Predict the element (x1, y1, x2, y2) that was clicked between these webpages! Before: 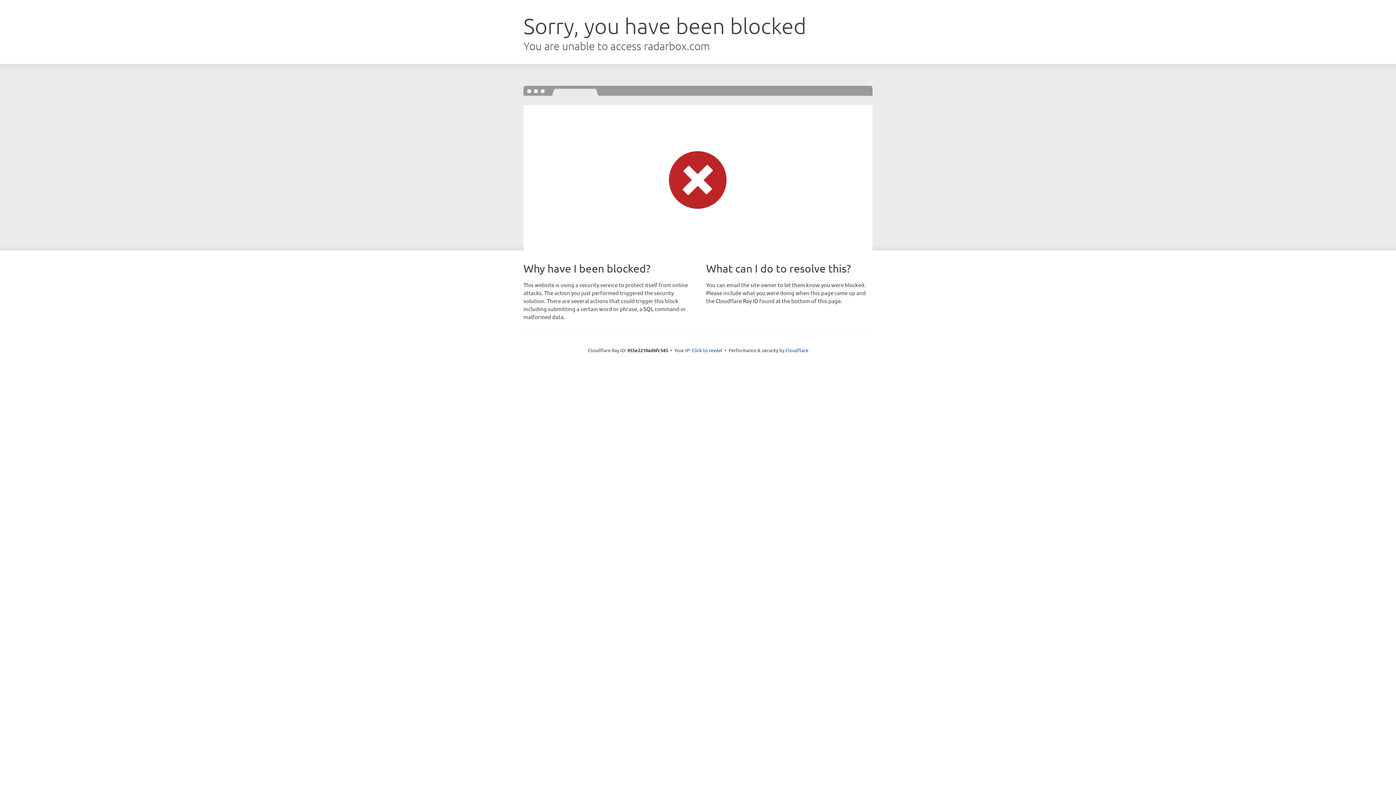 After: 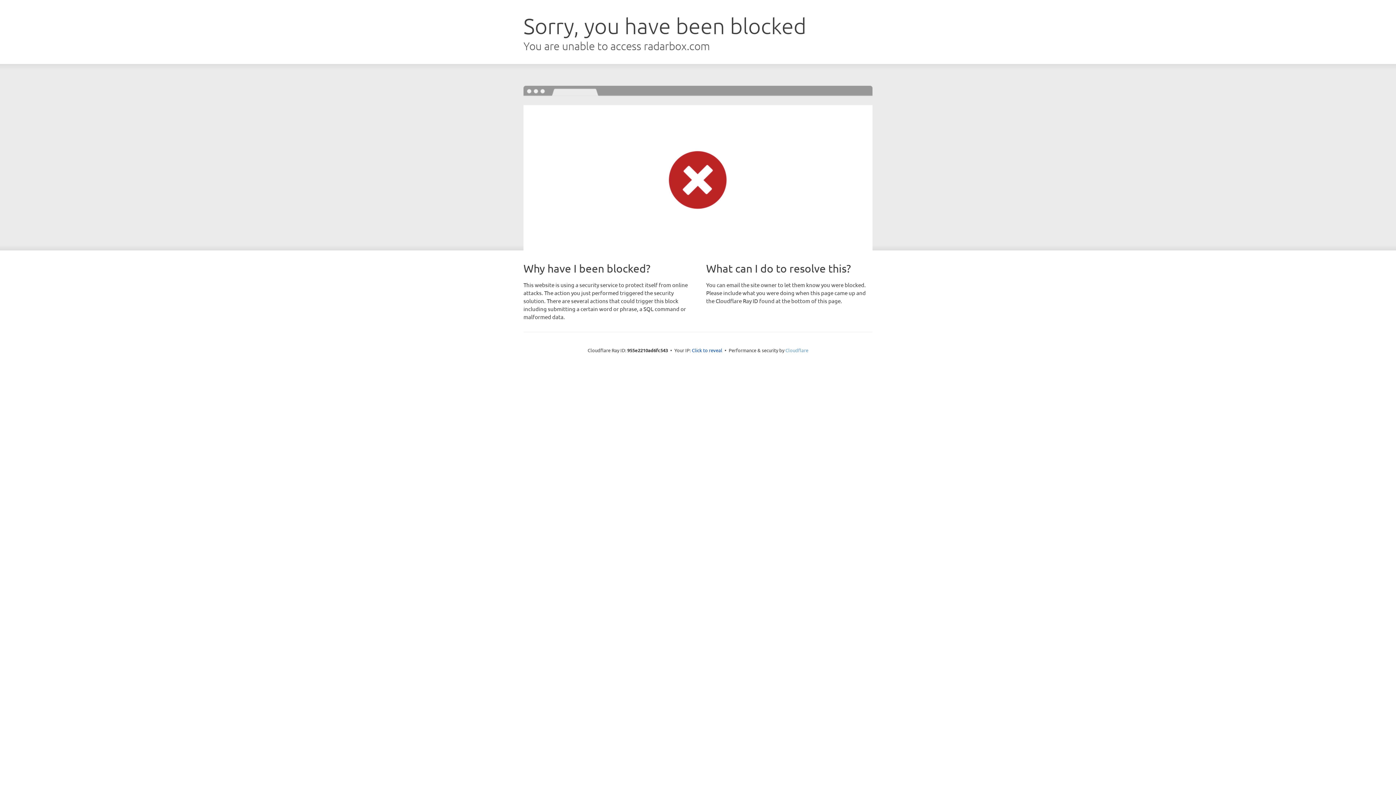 Action: label: Cloudflare bbox: (785, 347, 808, 353)